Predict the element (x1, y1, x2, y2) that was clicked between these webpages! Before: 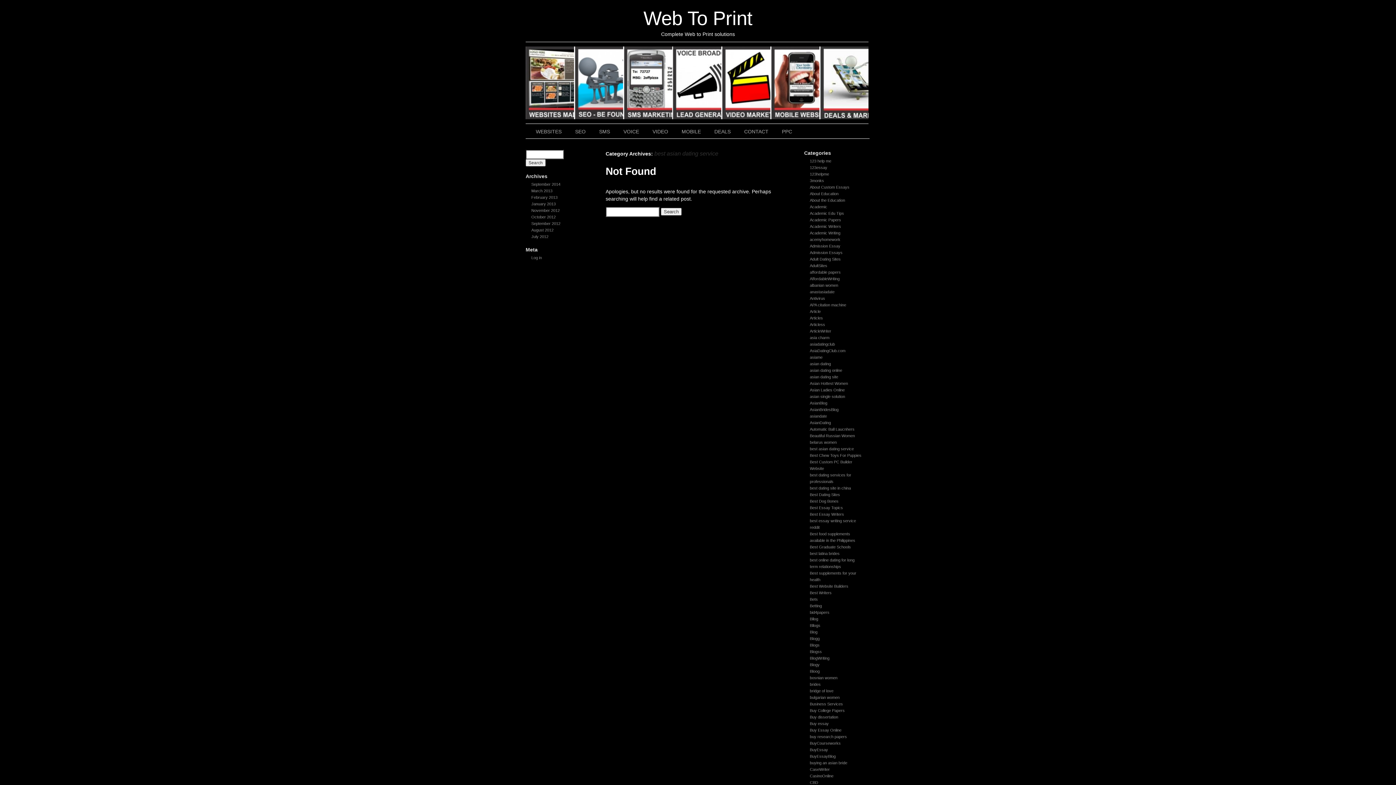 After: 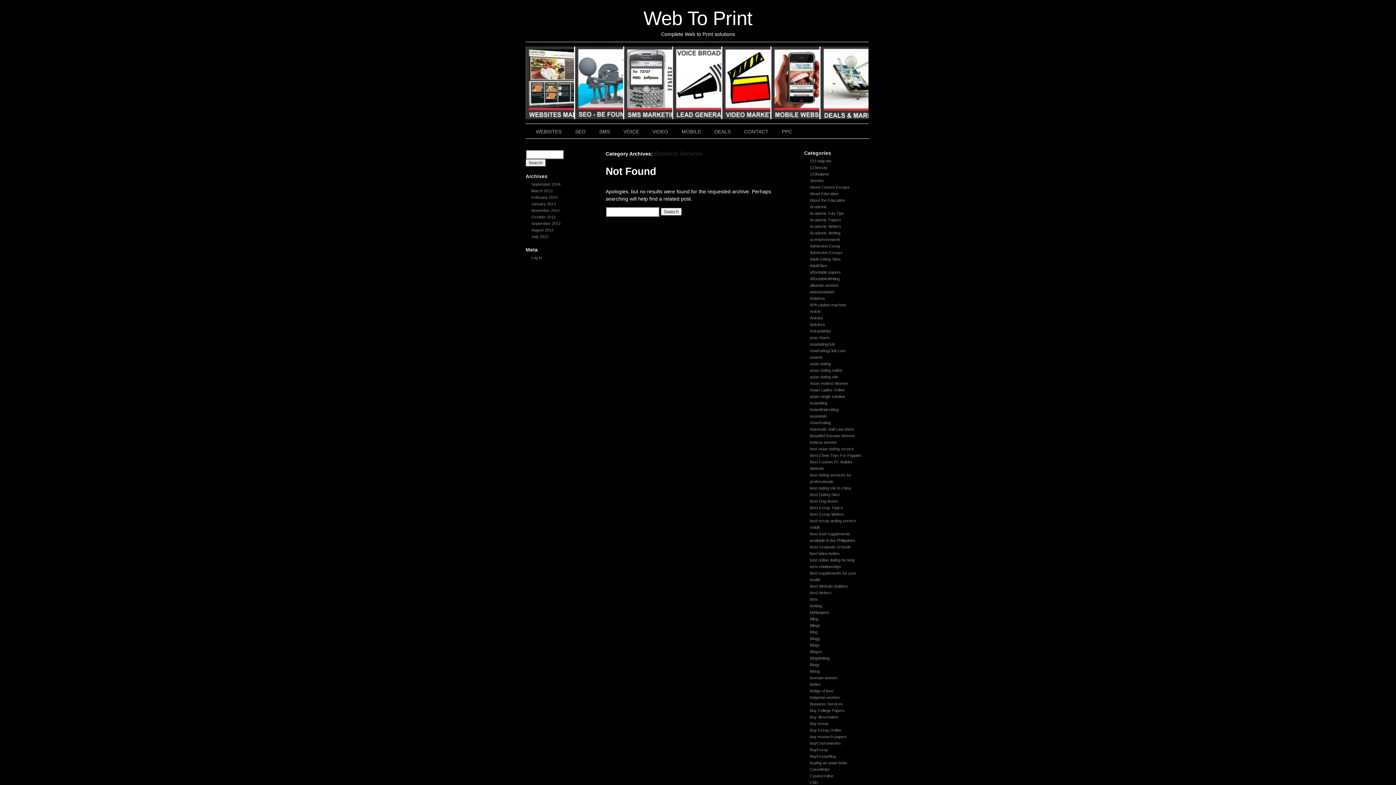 Action: bbox: (810, 702, 843, 706) label: Business Services